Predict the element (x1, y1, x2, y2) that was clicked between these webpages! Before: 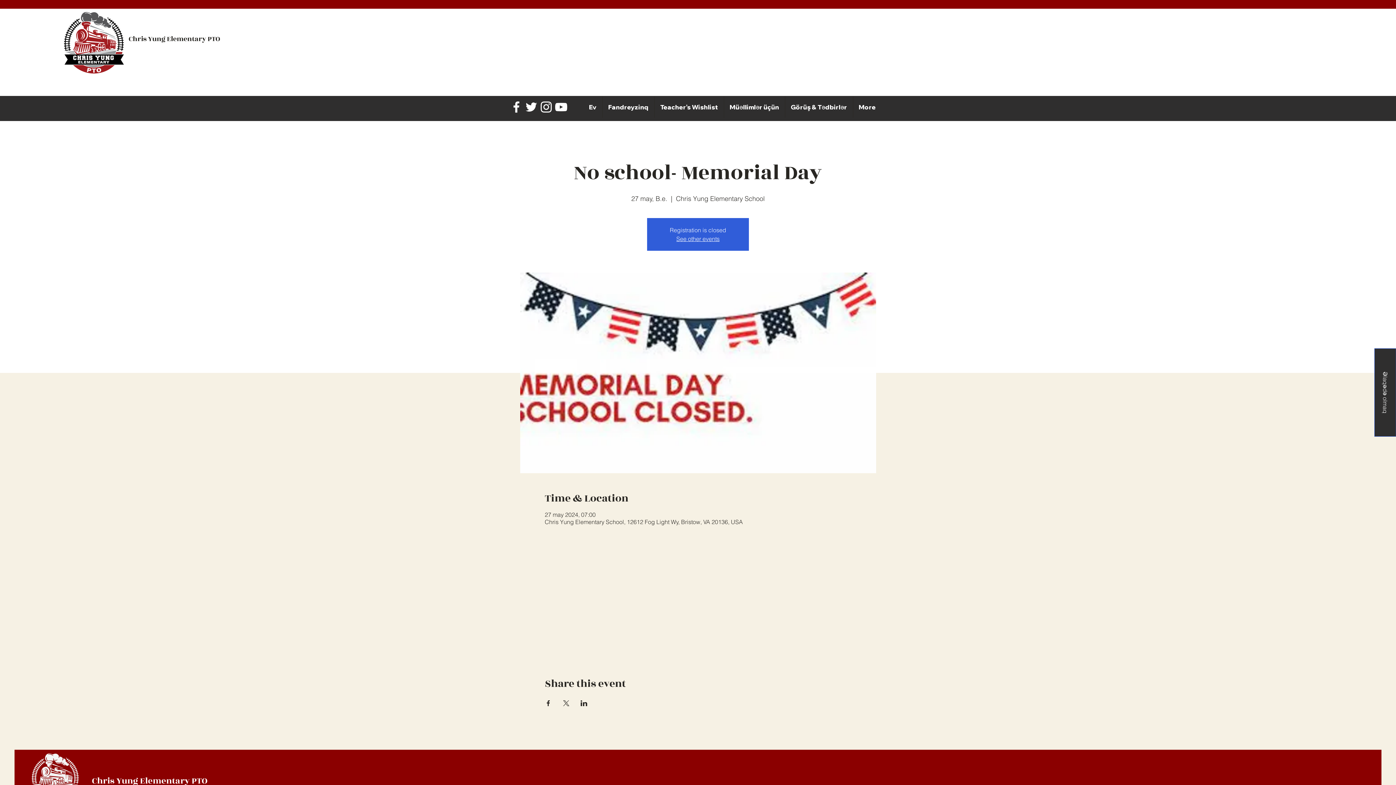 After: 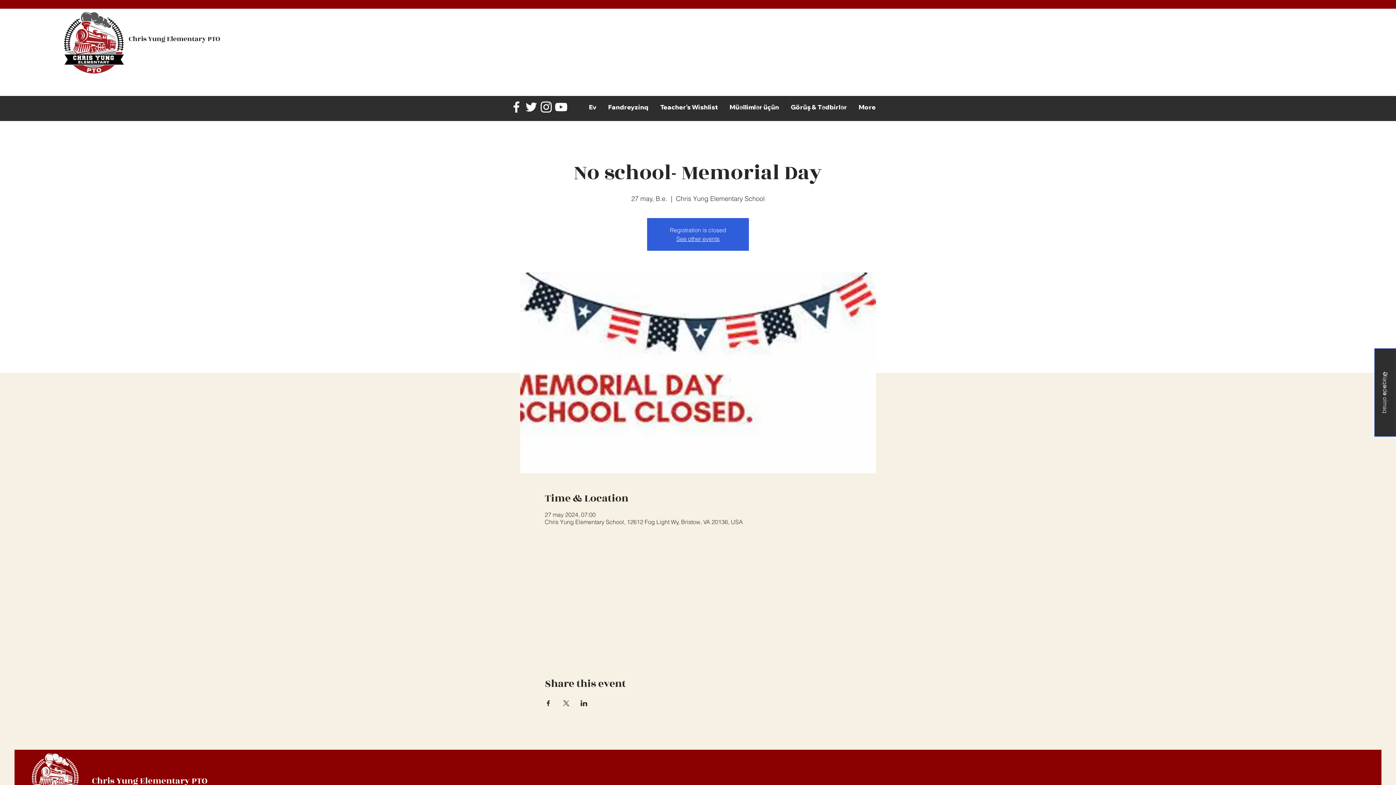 Action: label: Instagram bbox: (538, 99, 553, 114)